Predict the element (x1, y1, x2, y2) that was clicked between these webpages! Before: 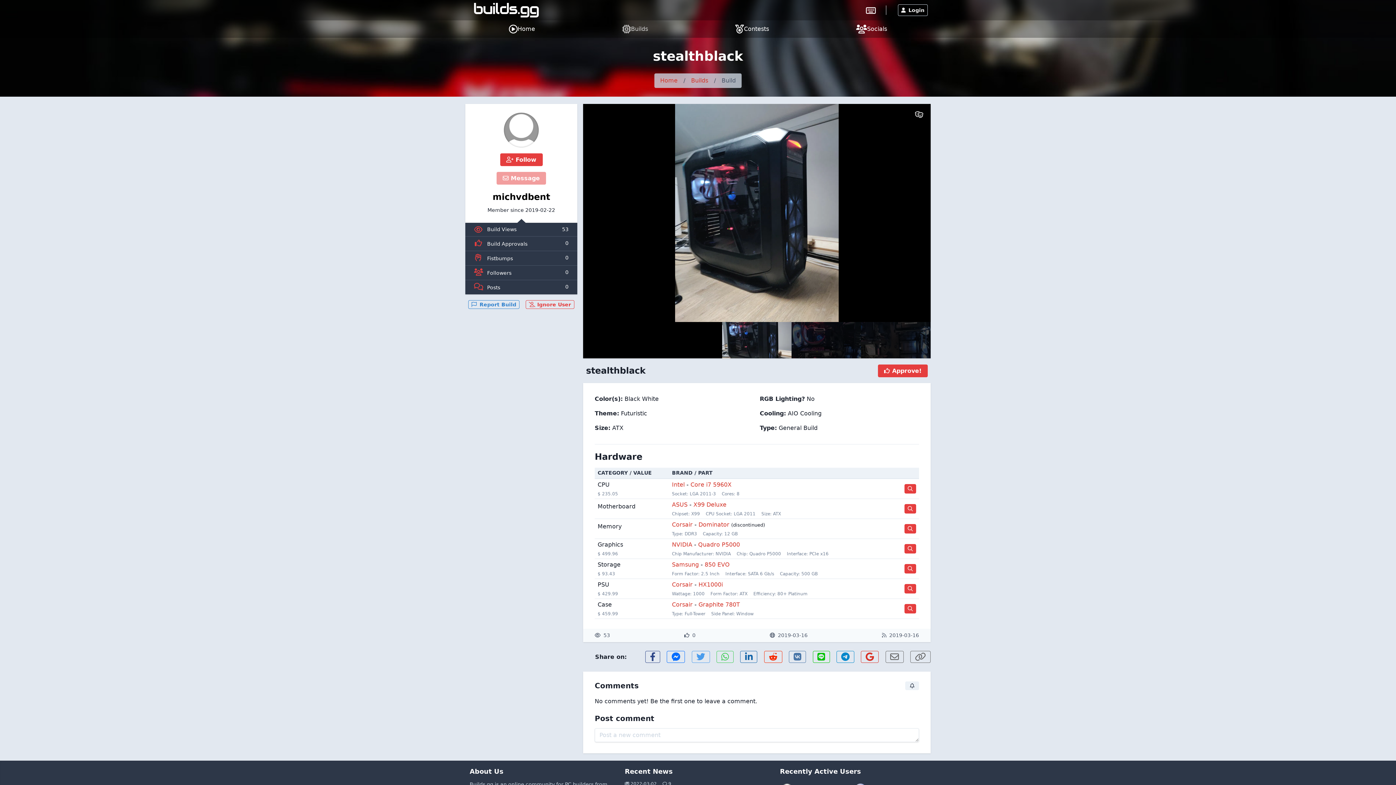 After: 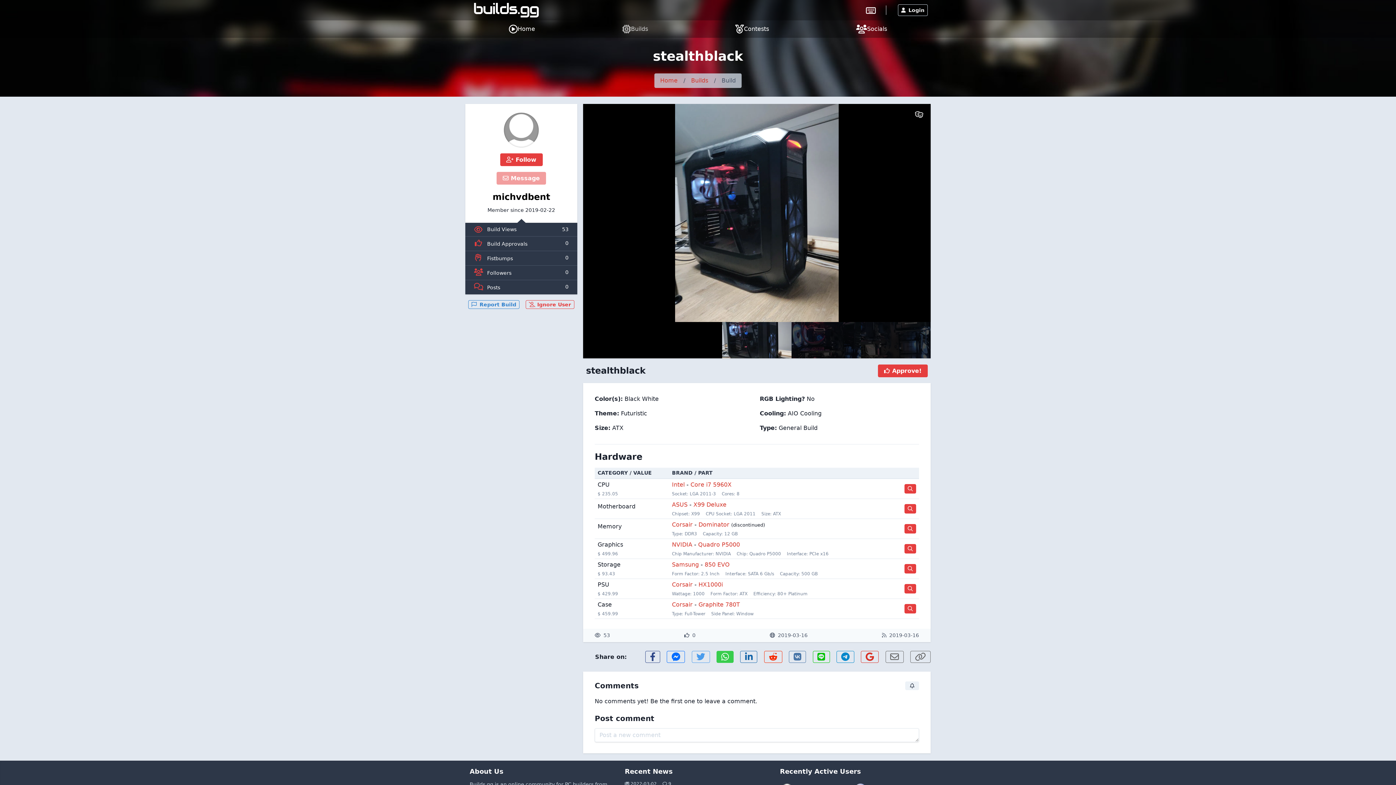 Action: bbox: (716, 651, 733, 663)